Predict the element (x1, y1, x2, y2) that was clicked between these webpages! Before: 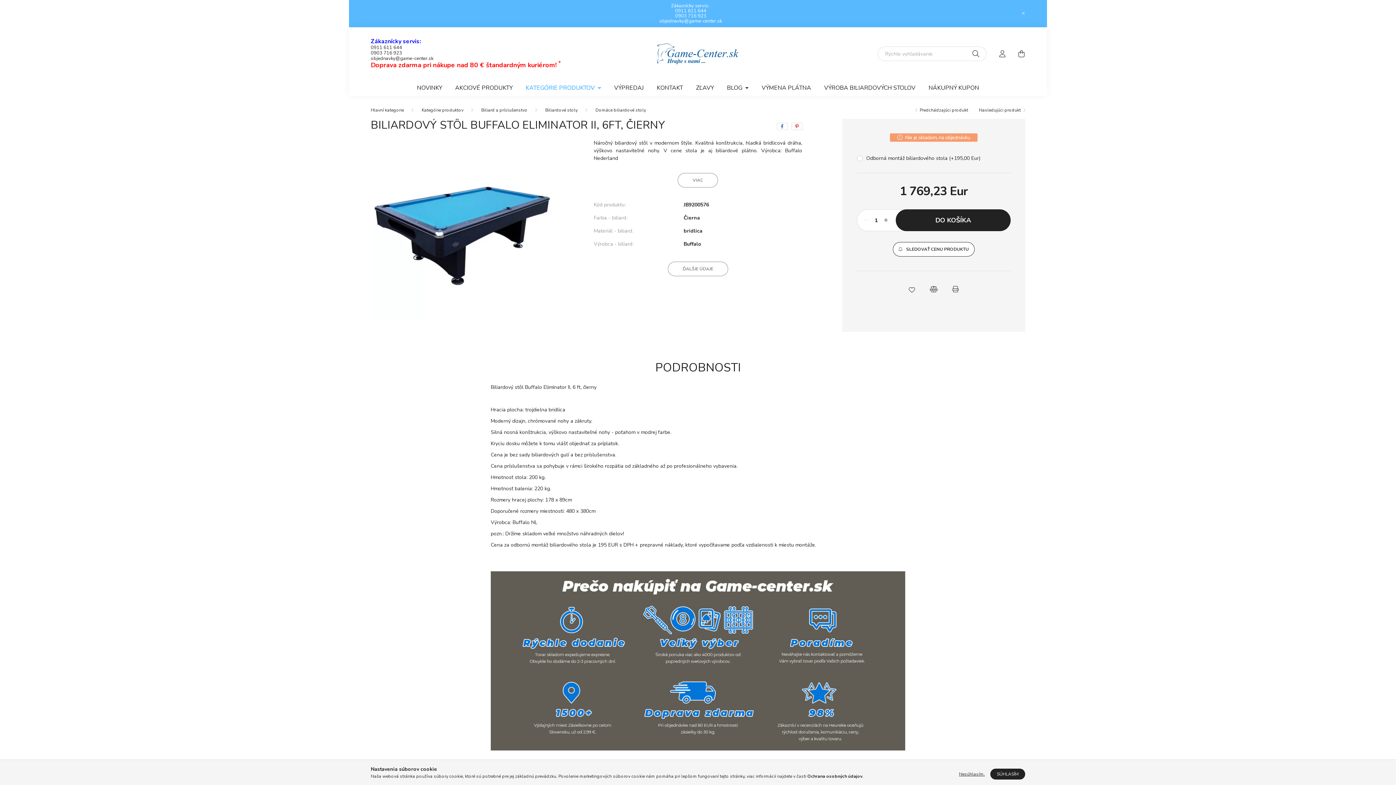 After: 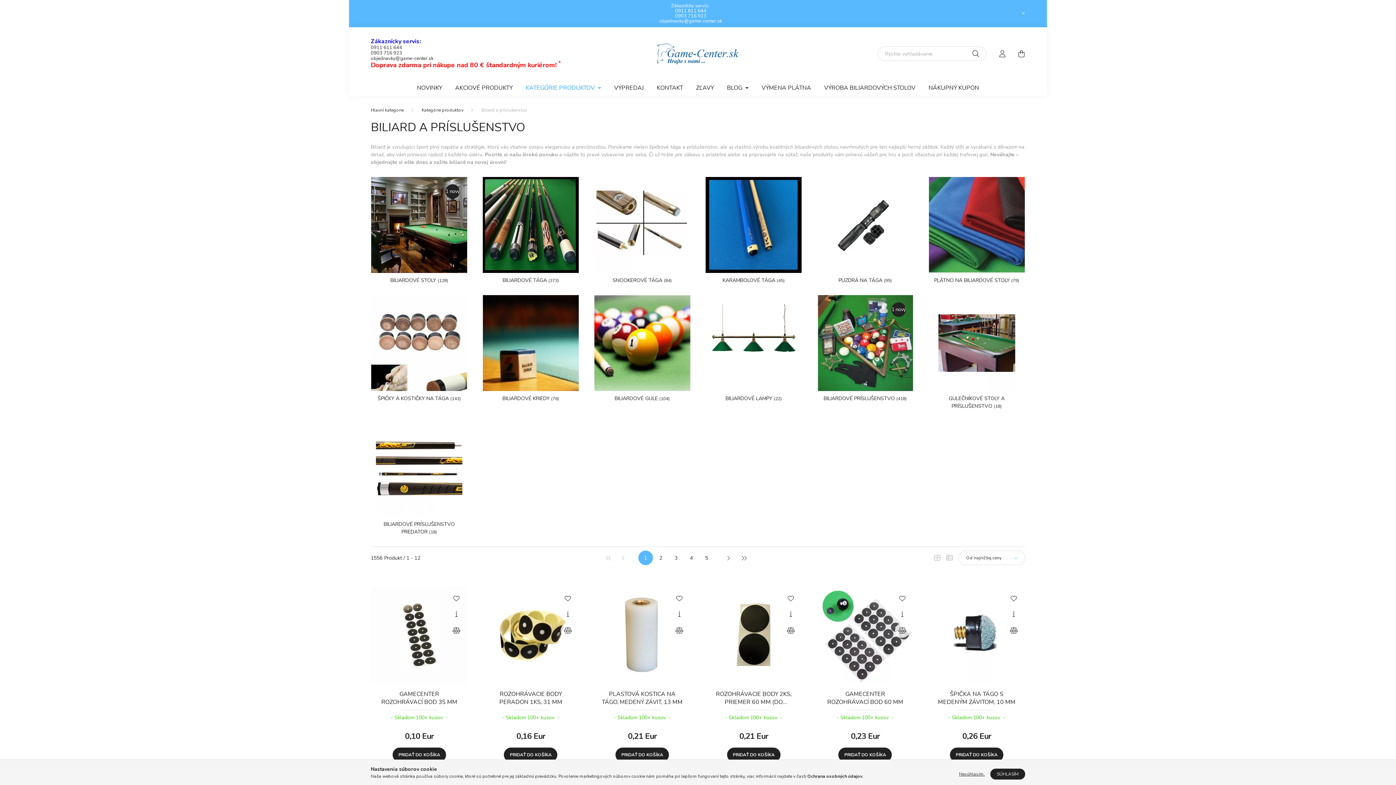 Action: bbox: (481, 107, 527, 113) label: Biliard a príslušenstvo